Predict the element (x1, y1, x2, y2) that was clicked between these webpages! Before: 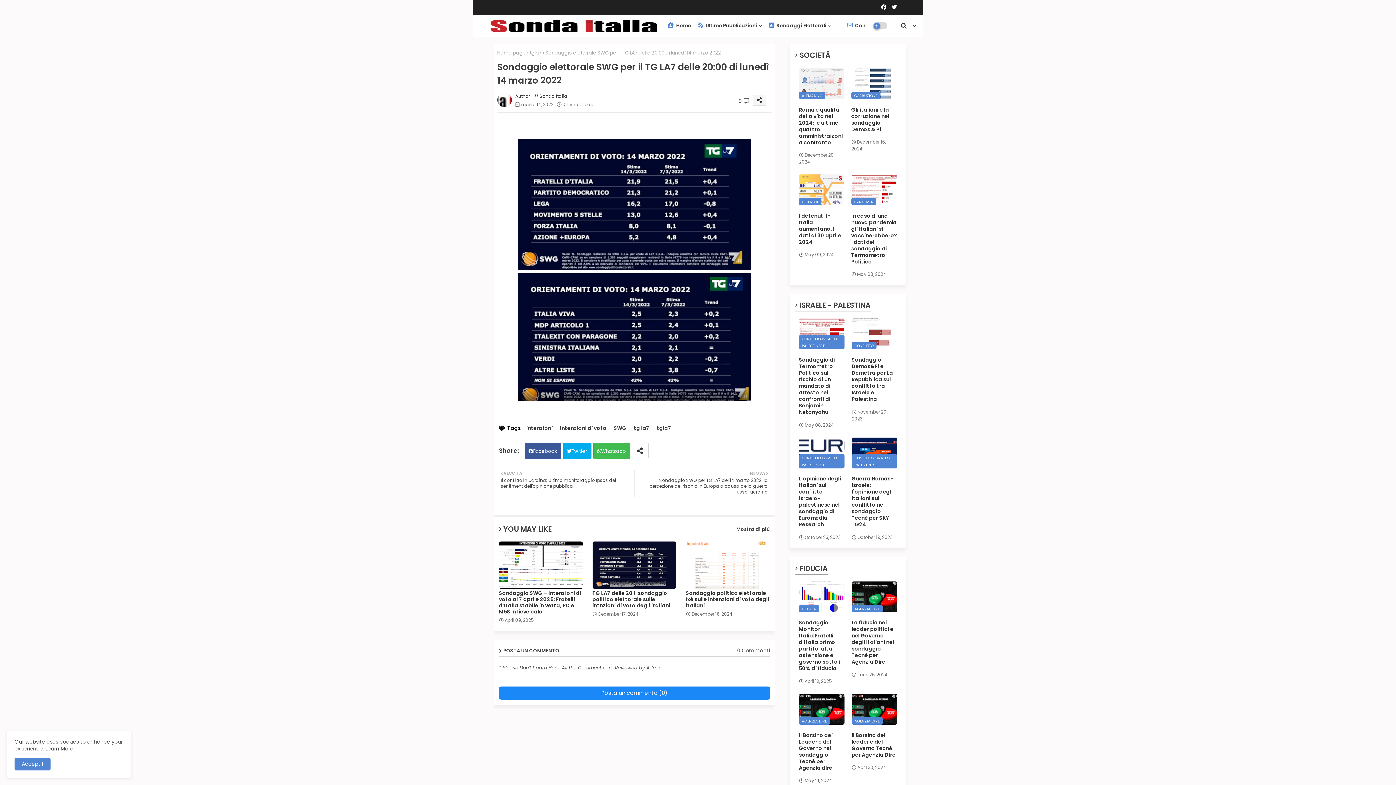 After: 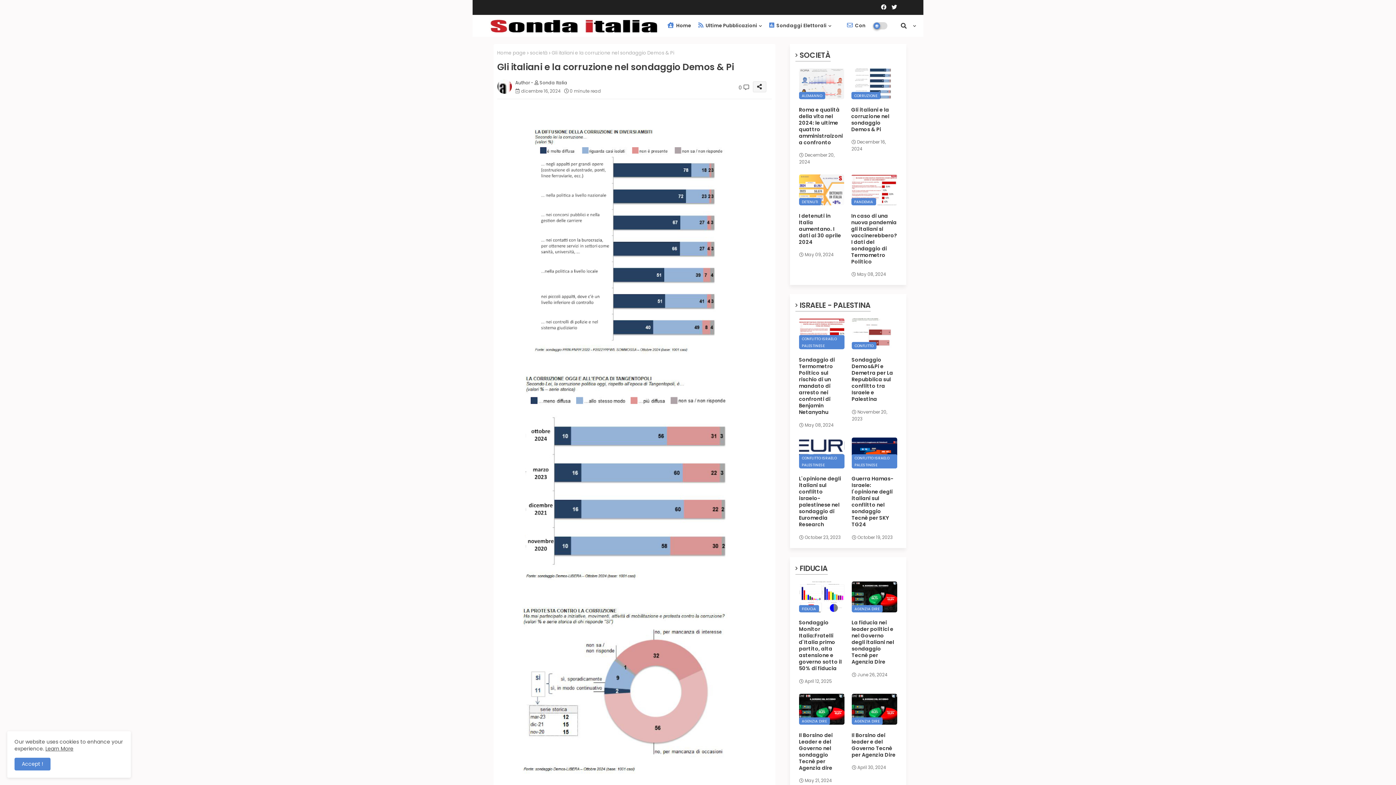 Action: bbox: (851, 68, 897, 99)